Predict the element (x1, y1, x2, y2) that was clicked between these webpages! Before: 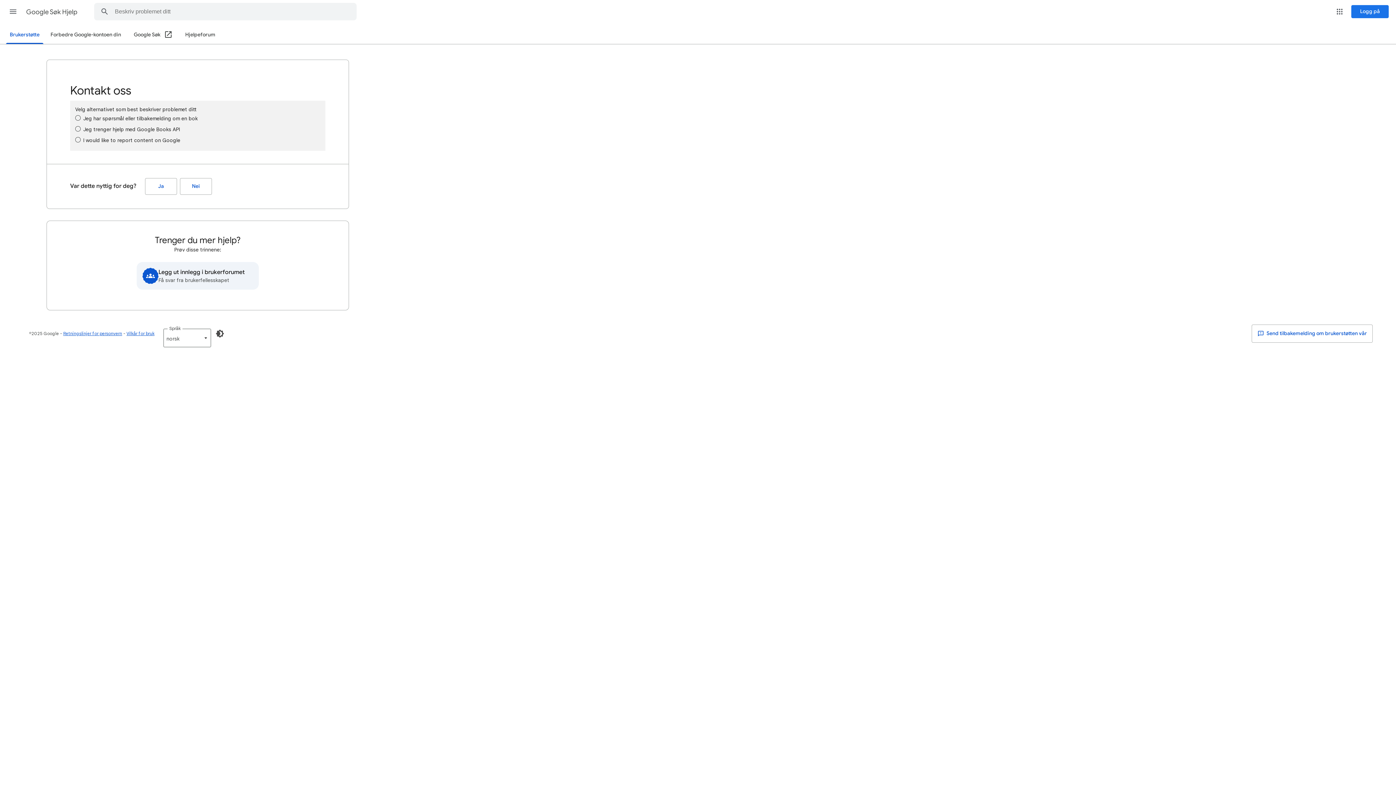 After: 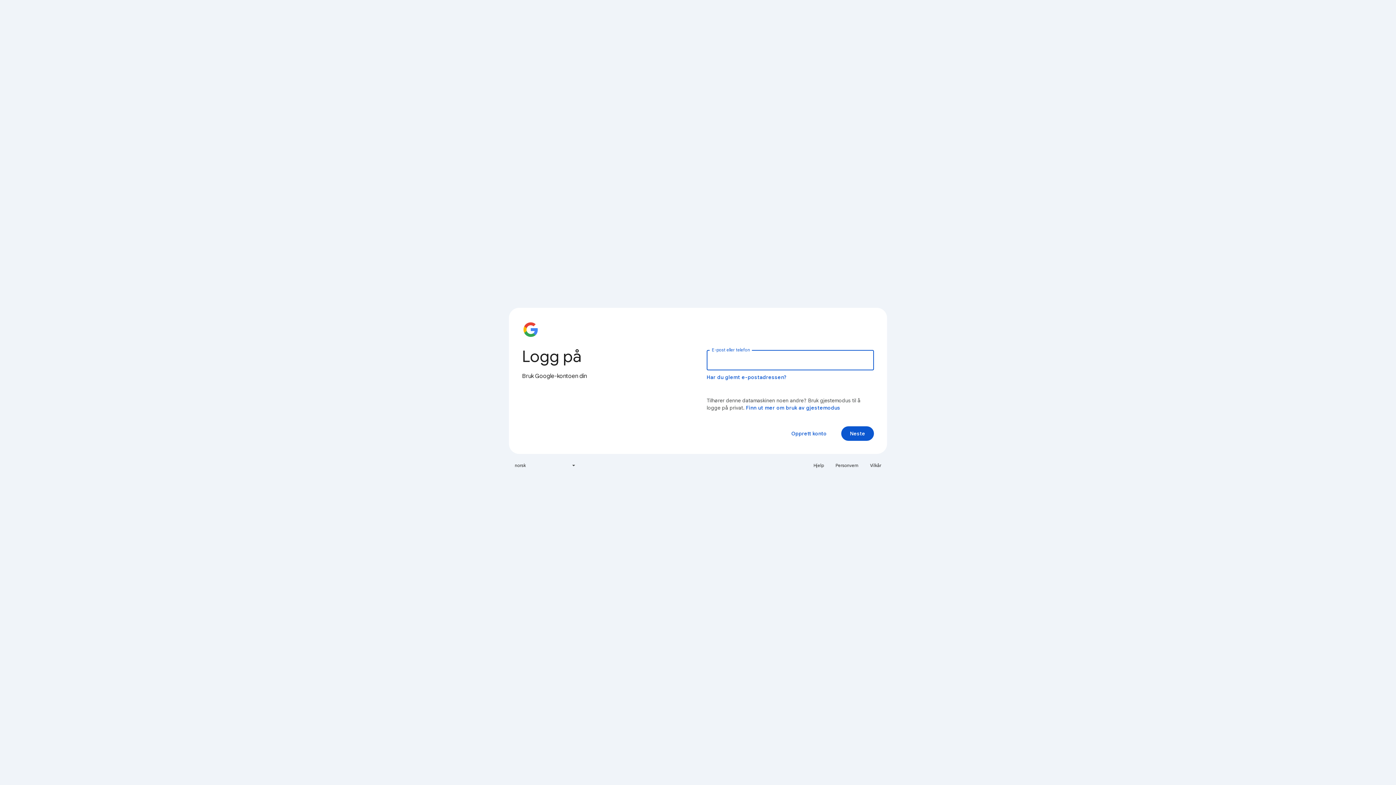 Action: label: Logg på bbox: (1351, 5, 1389, 18)